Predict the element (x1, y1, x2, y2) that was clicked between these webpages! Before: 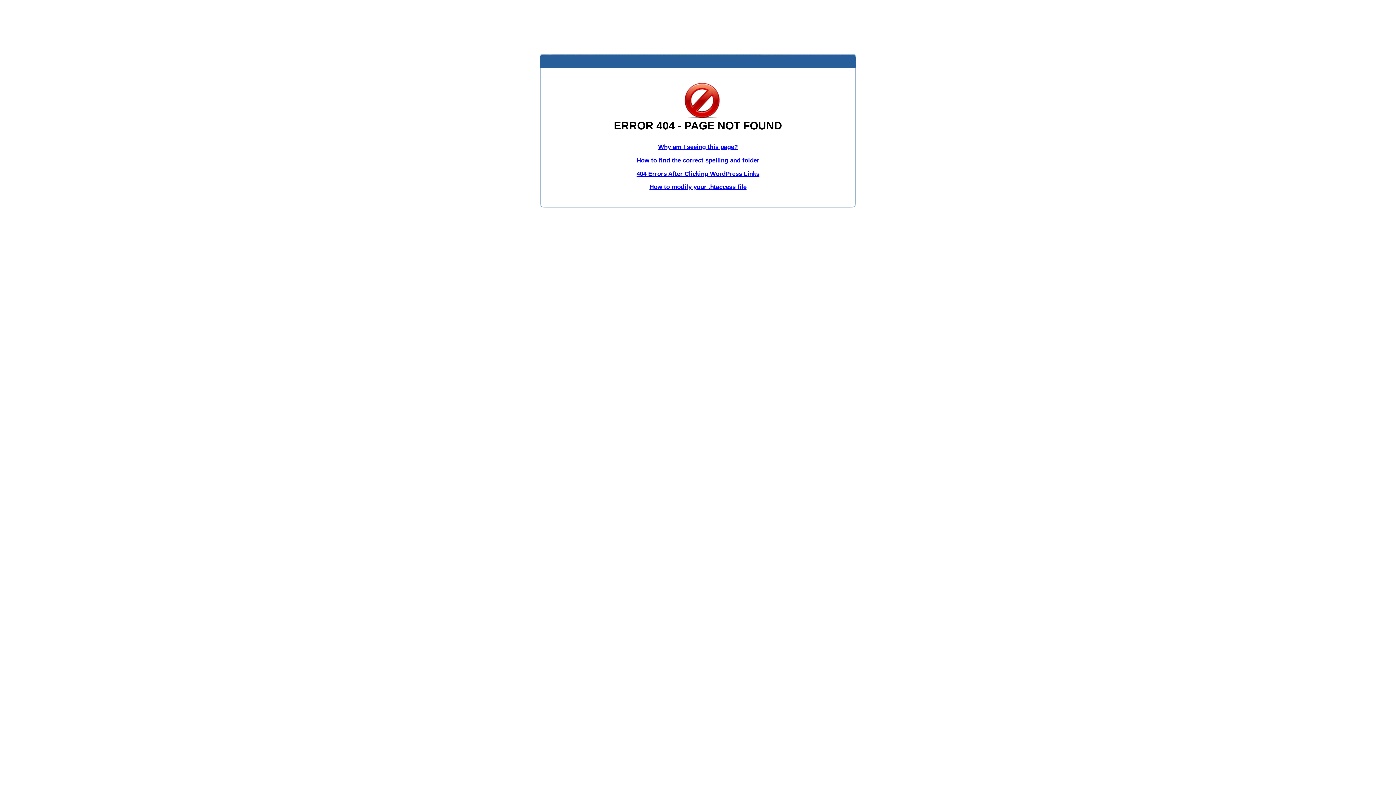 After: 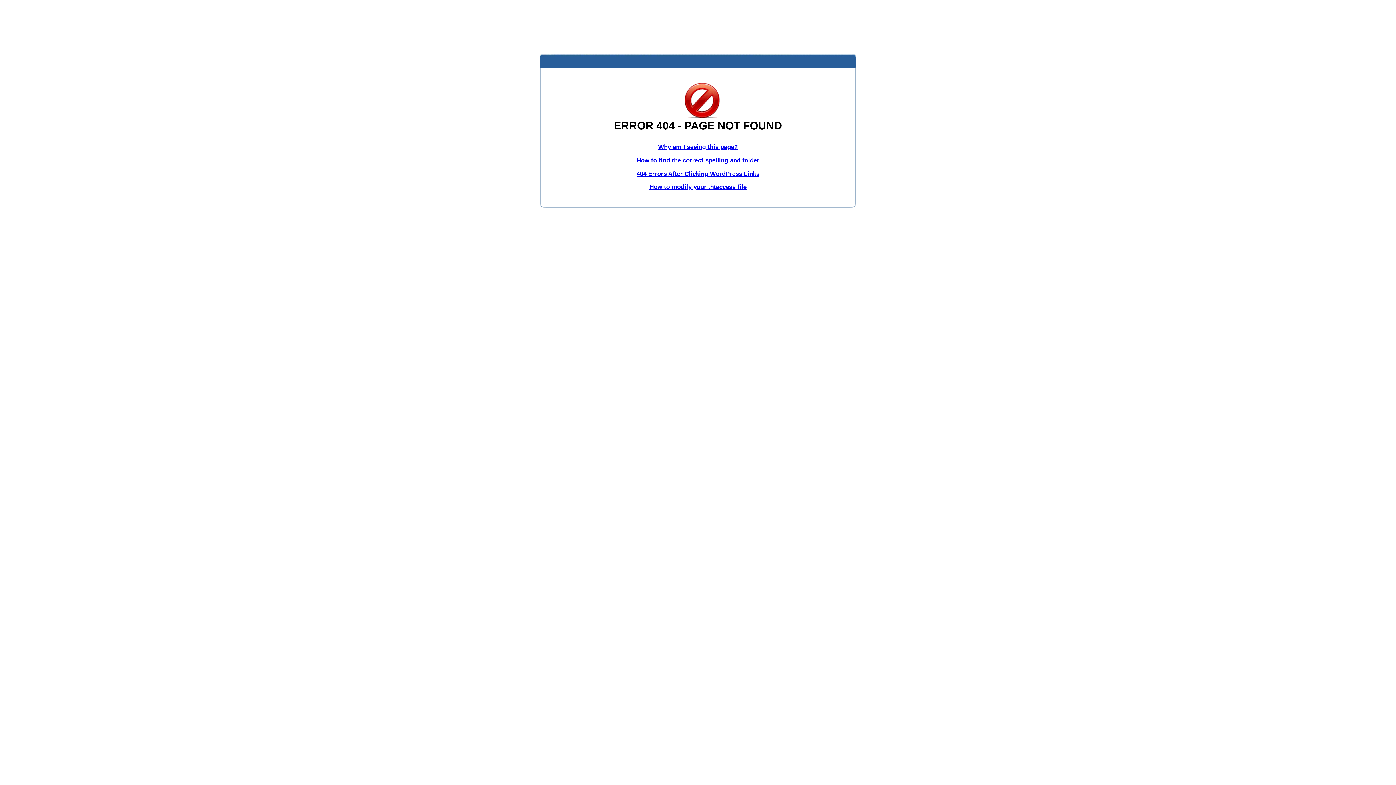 Action: bbox: (658, 143, 738, 150) label: Why am I seeing this page?